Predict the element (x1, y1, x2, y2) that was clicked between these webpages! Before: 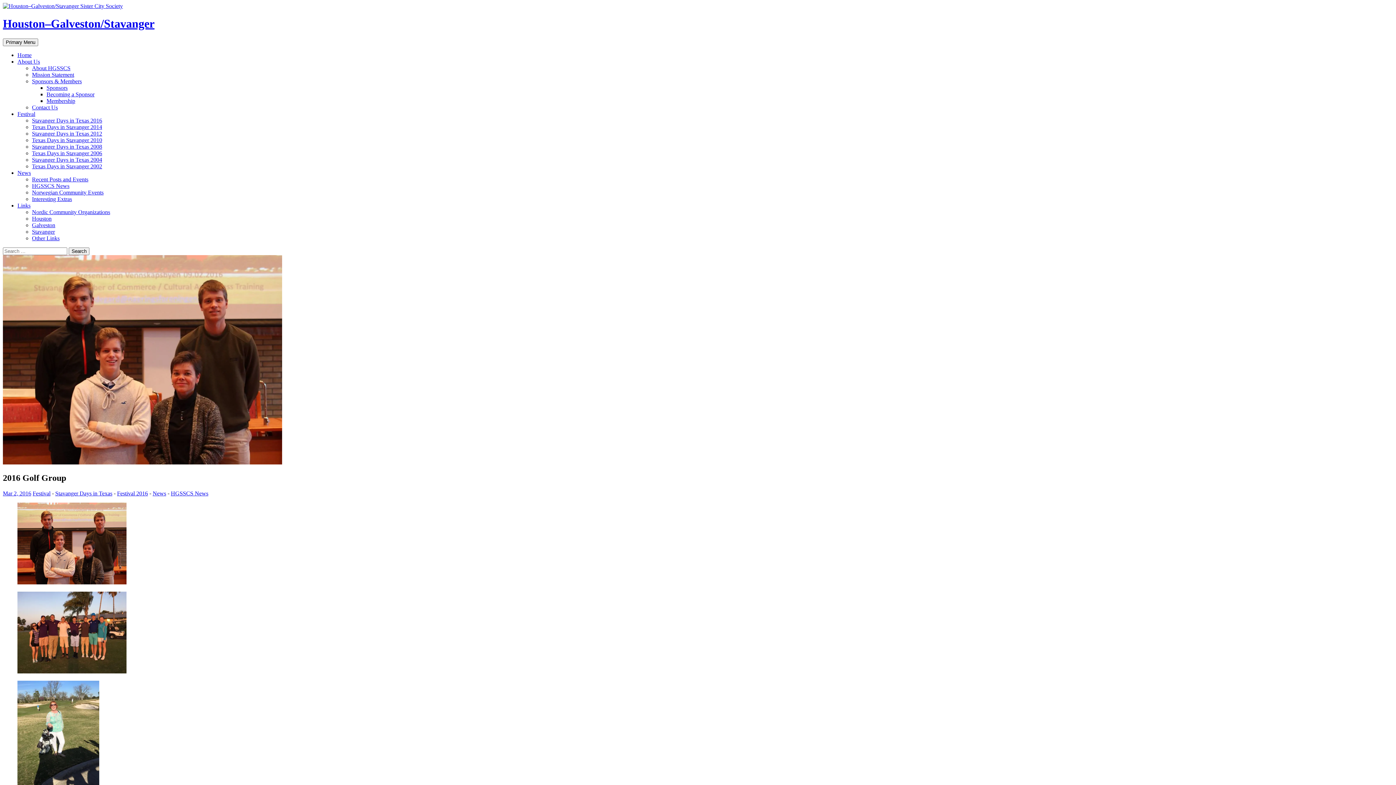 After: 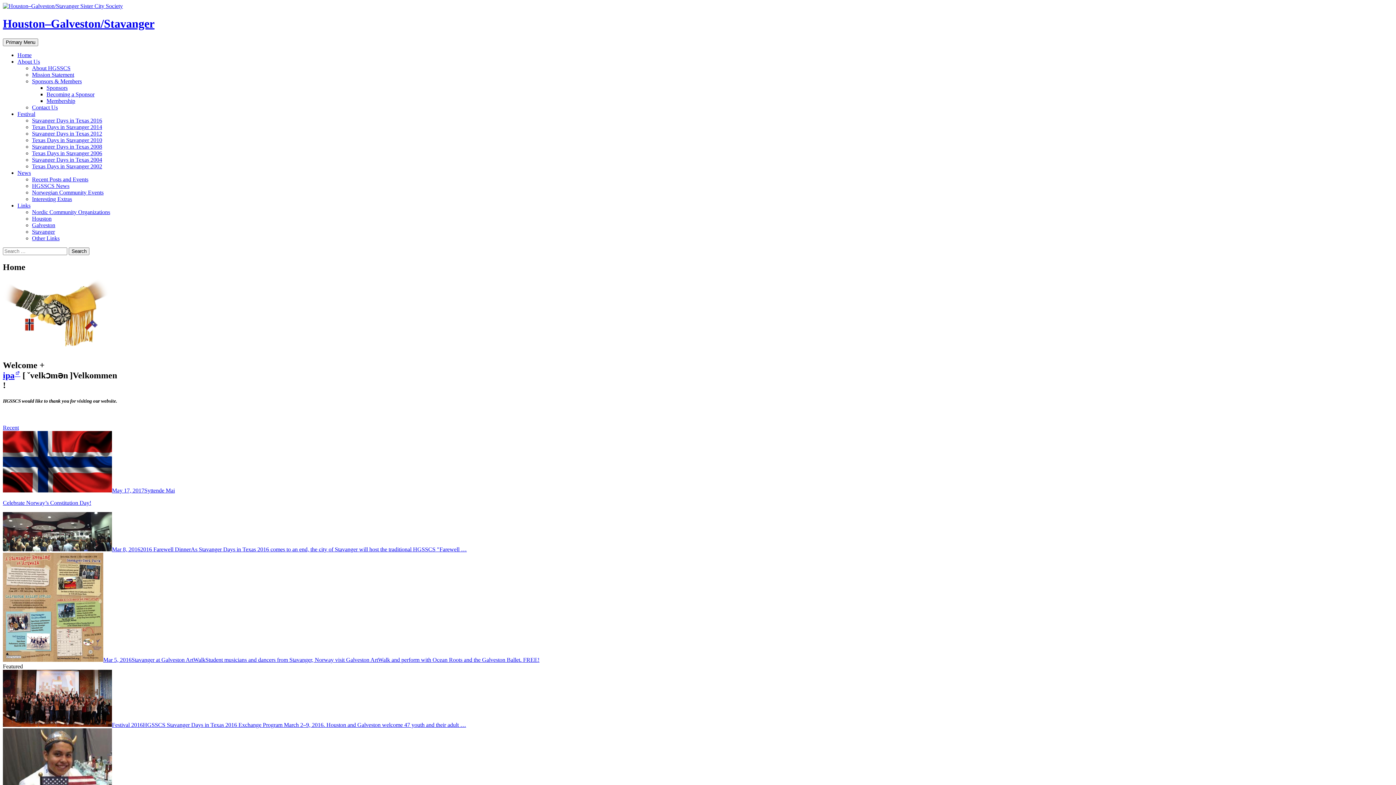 Action: label: Houston–Galveston/Stavanger bbox: (2, 17, 154, 30)